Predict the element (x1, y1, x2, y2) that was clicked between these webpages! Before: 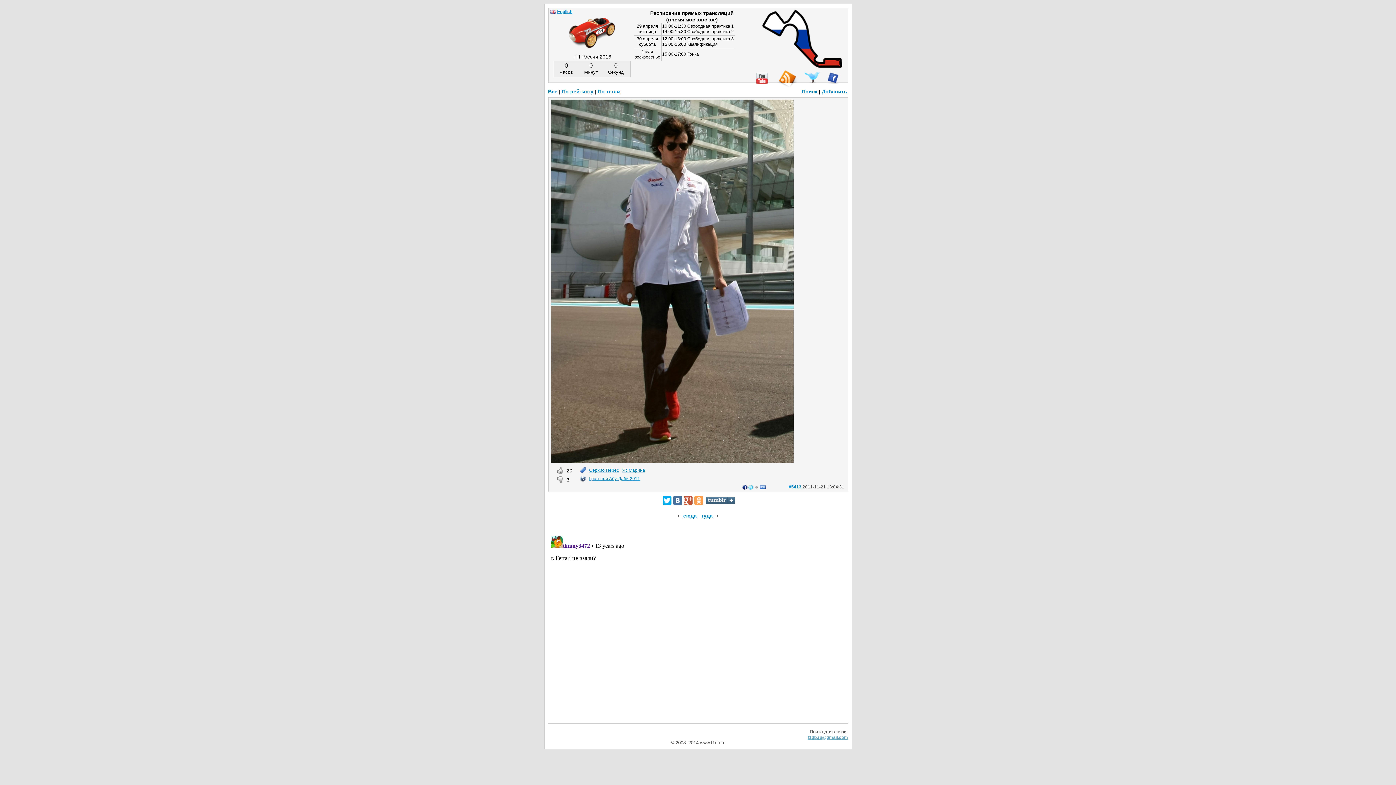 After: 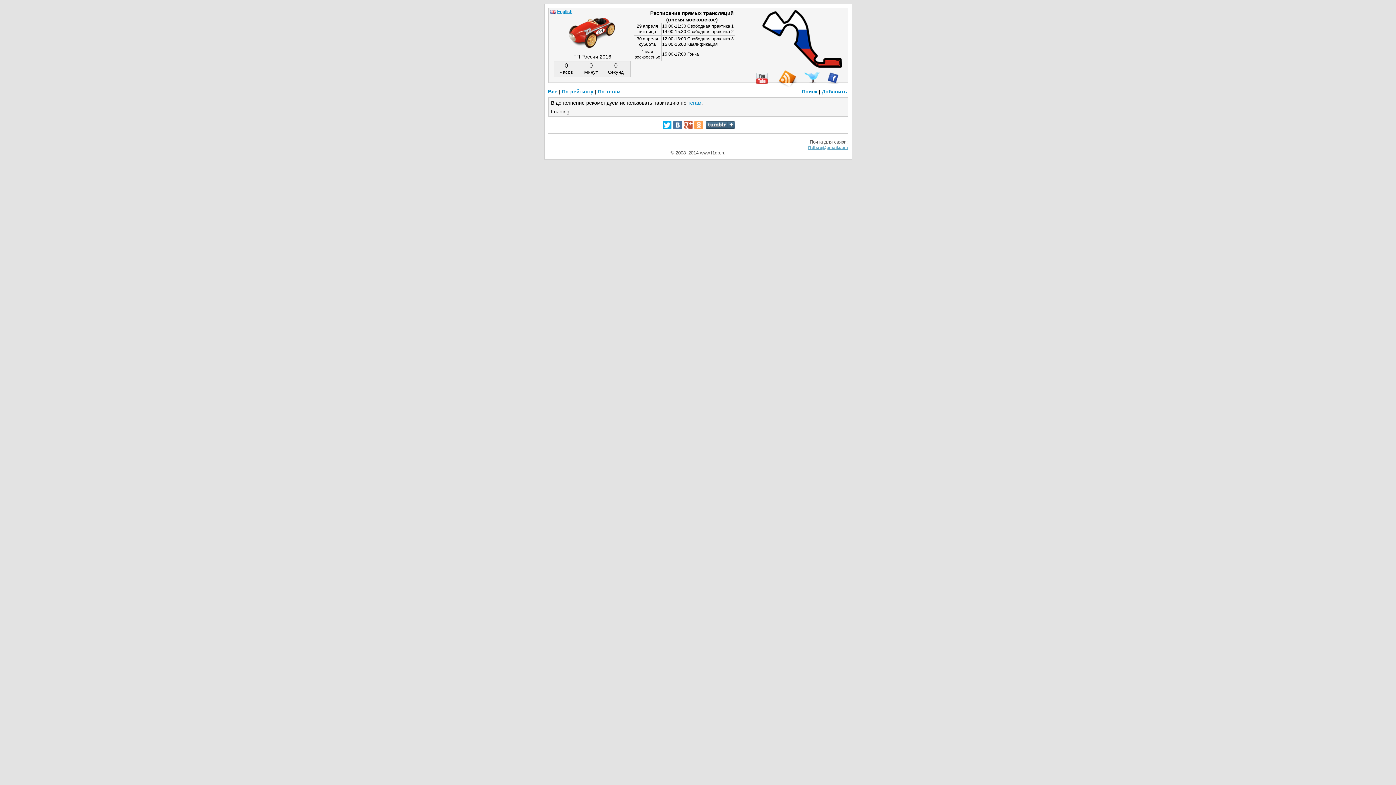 Action: label: Поиск bbox: (802, 88, 817, 94)